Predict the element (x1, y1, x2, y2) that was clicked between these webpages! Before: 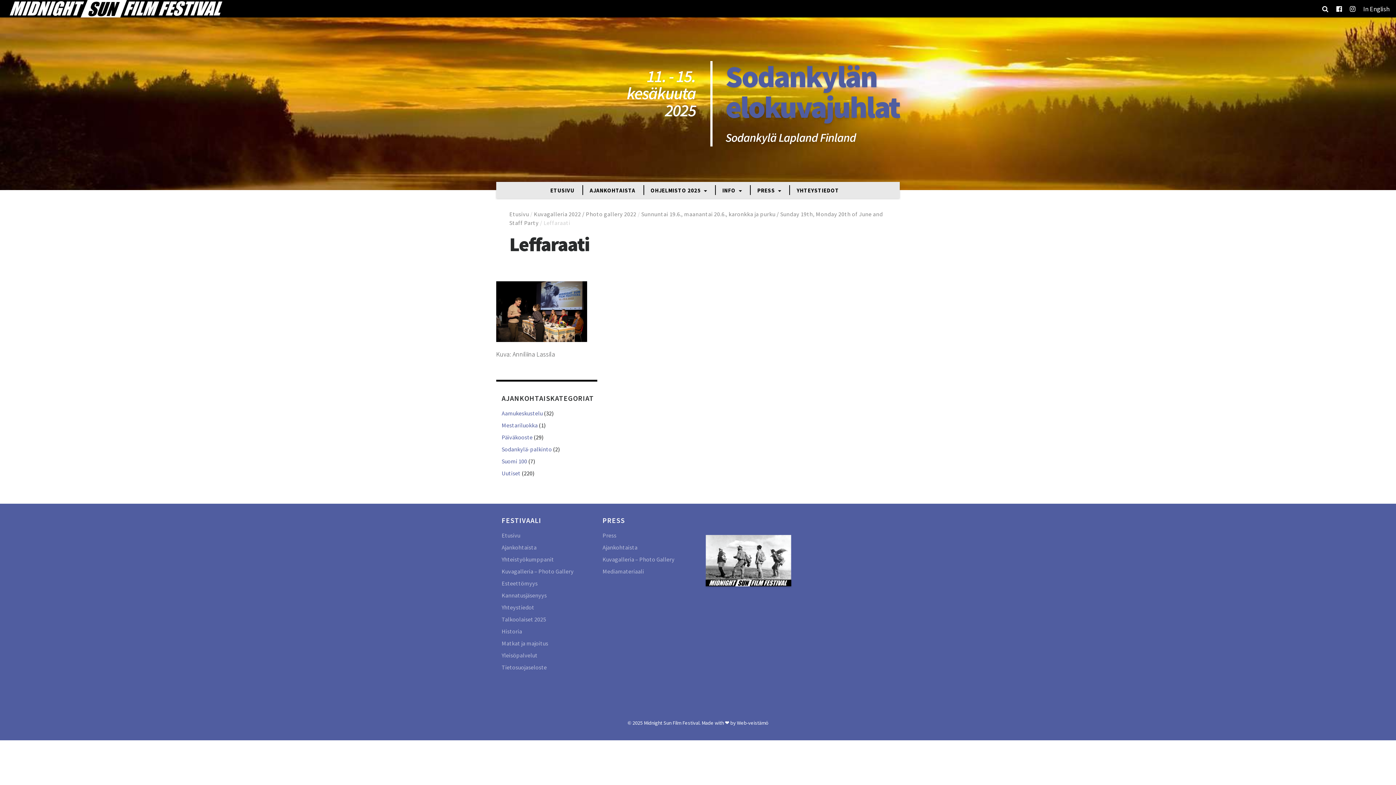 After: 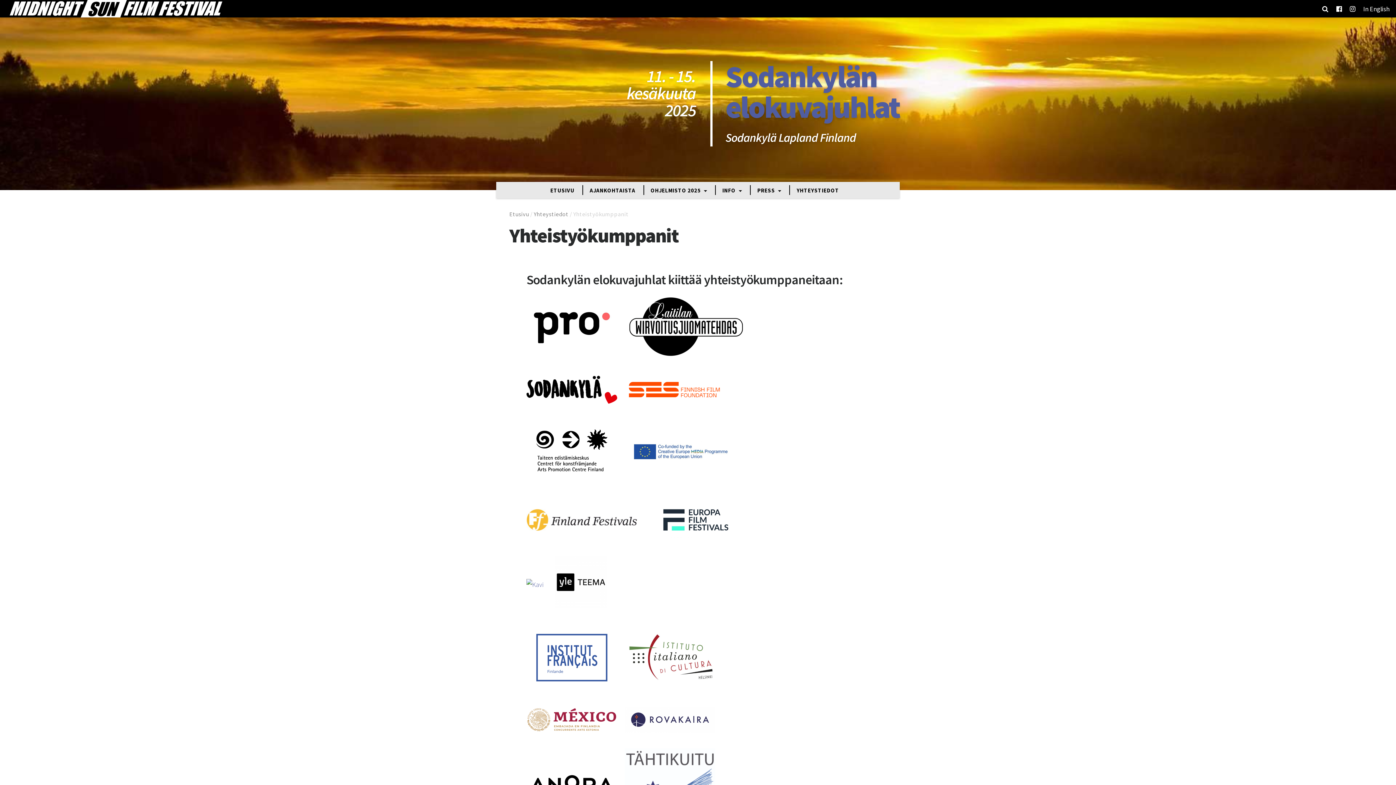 Action: label: Yhteistyökumppanit bbox: (501, 556, 554, 563)